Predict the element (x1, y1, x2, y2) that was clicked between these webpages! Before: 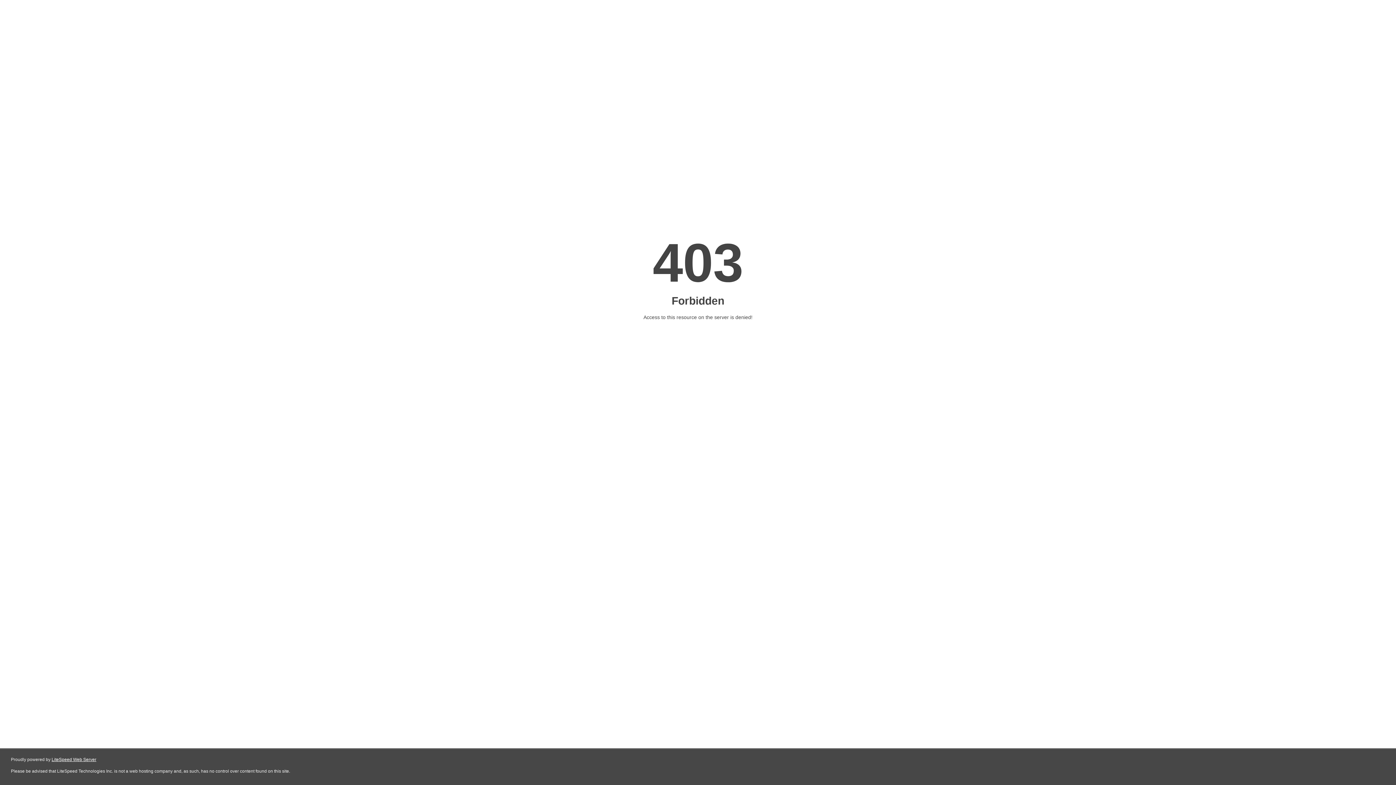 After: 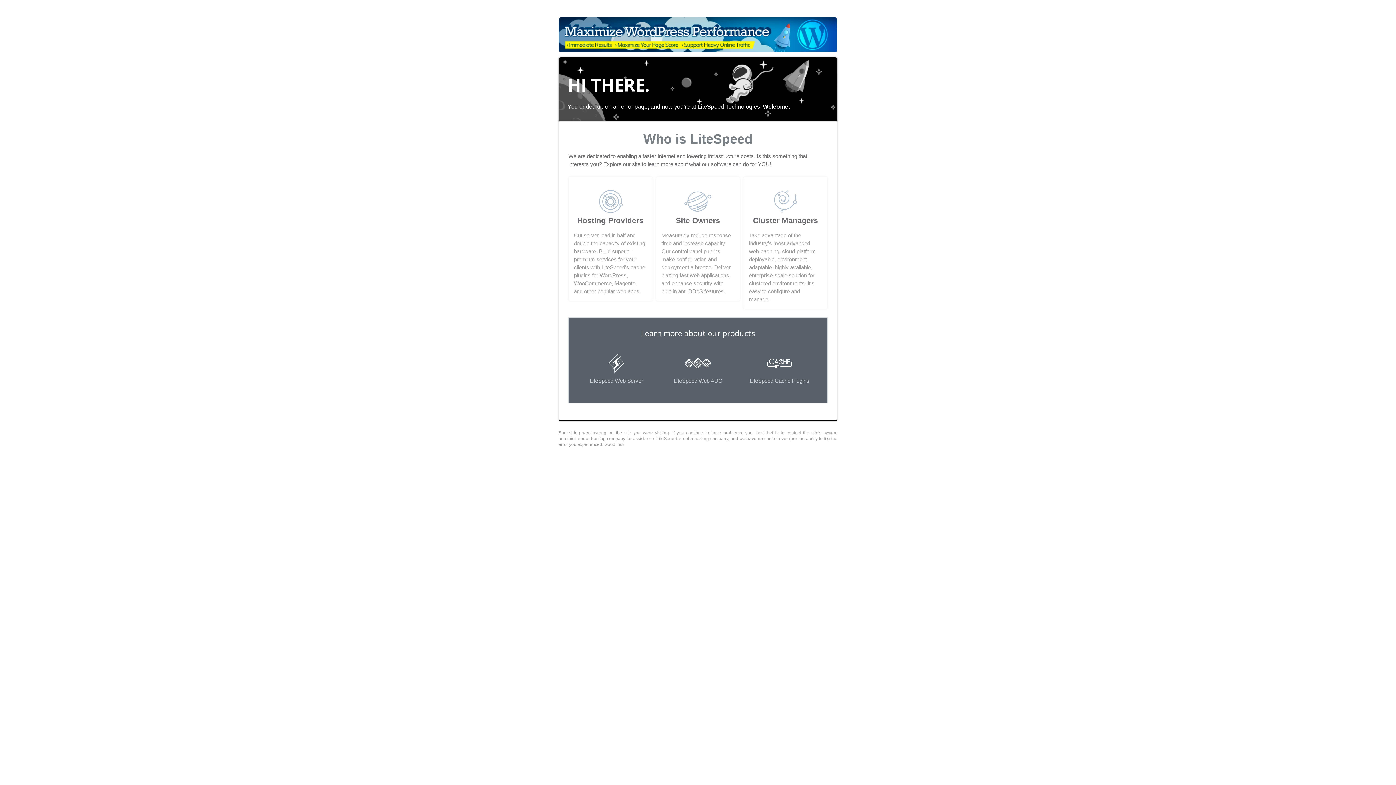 Action: bbox: (51, 757, 96, 762) label: LiteSpeed Web Server